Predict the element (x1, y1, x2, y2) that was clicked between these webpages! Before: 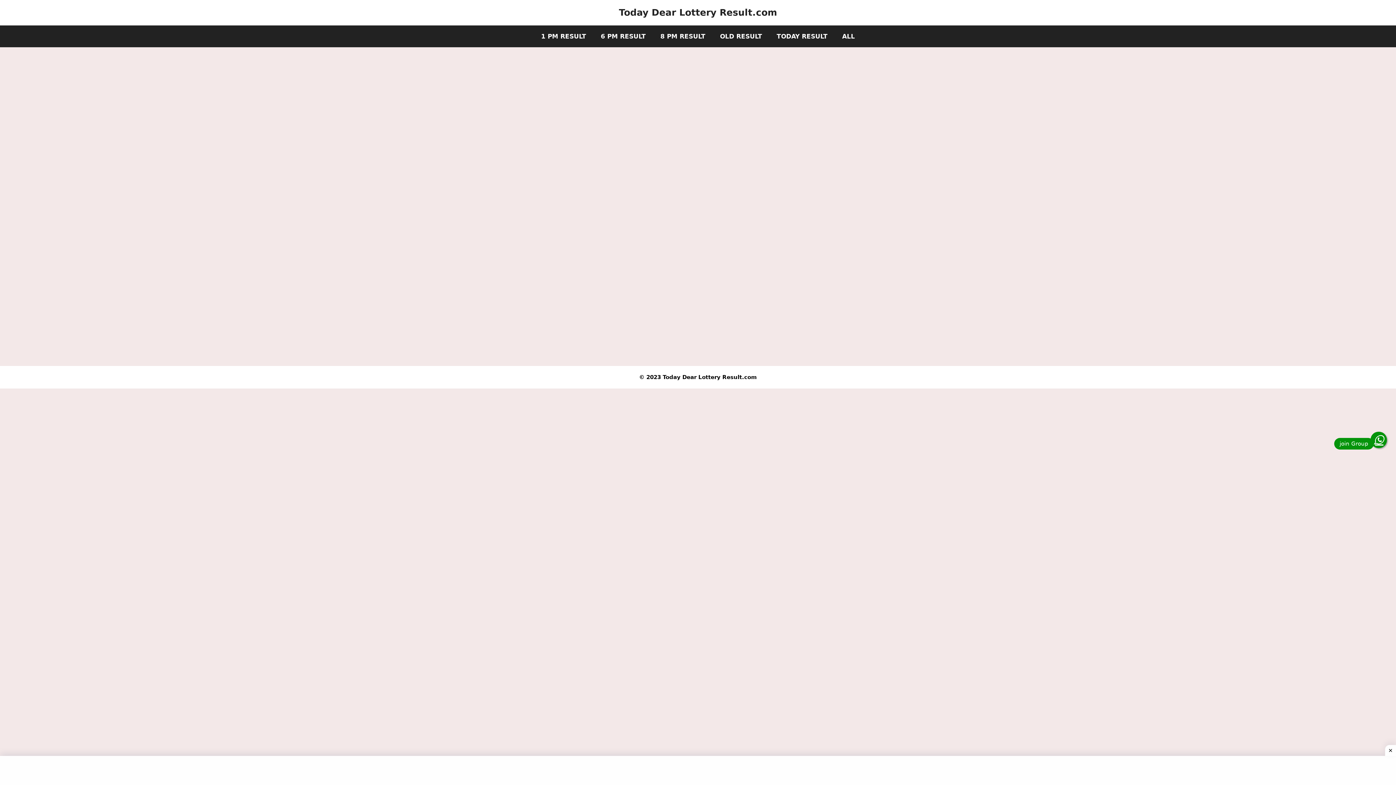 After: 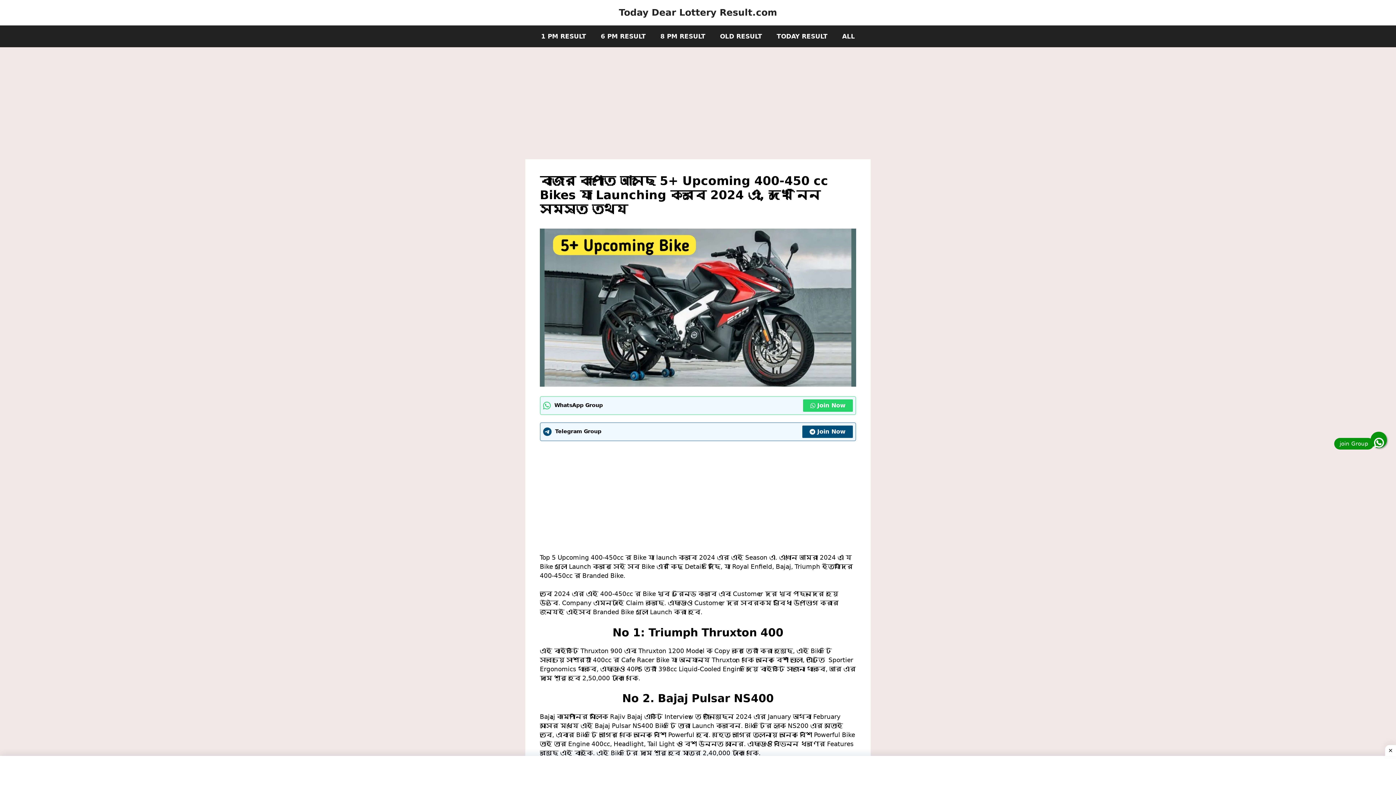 Action: bbox: (540, 204, 678, 269) label: বাজার কাপাতে আসছে 5+ Upcoming 400-450 cc Bikes যা Launching করবে 2024 এ, দেখে নিন সমস্ত তথ্য